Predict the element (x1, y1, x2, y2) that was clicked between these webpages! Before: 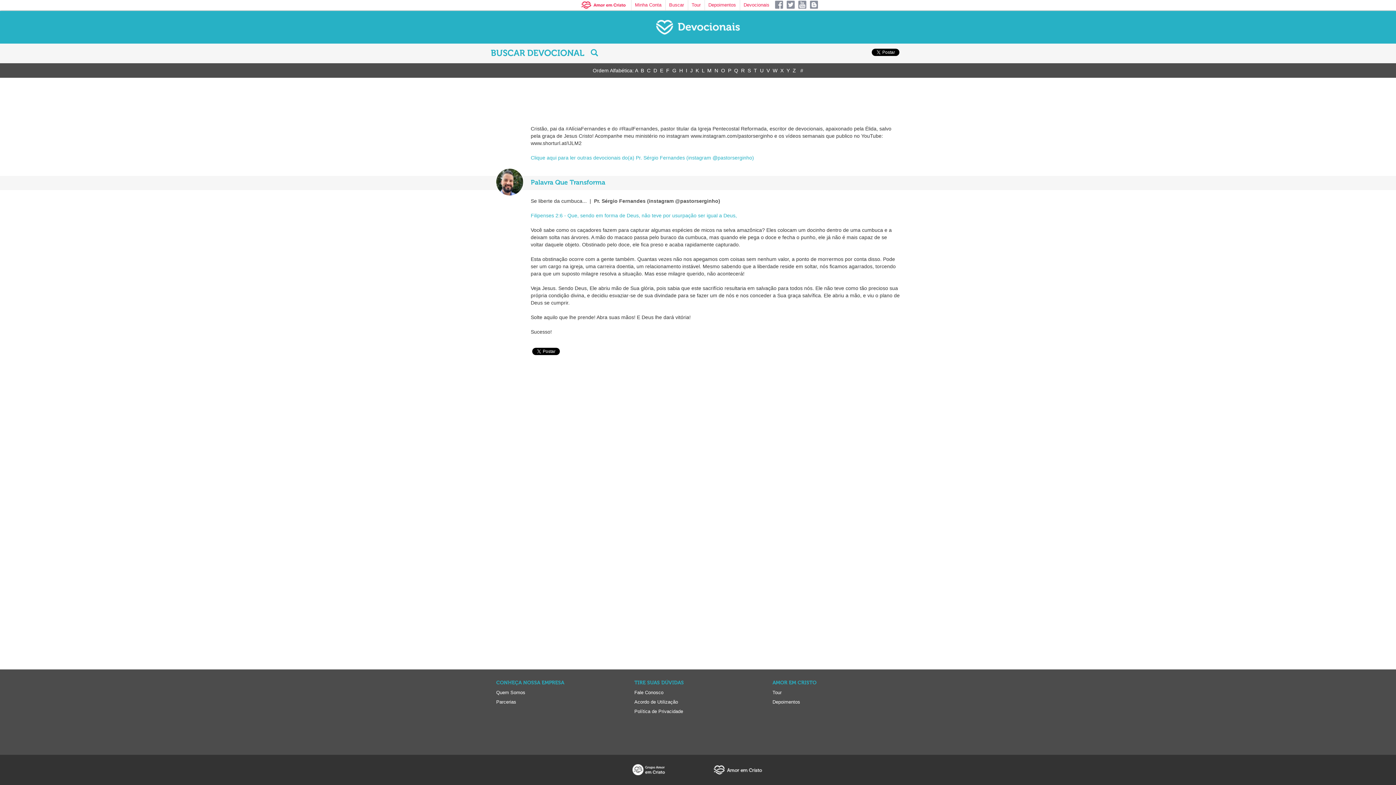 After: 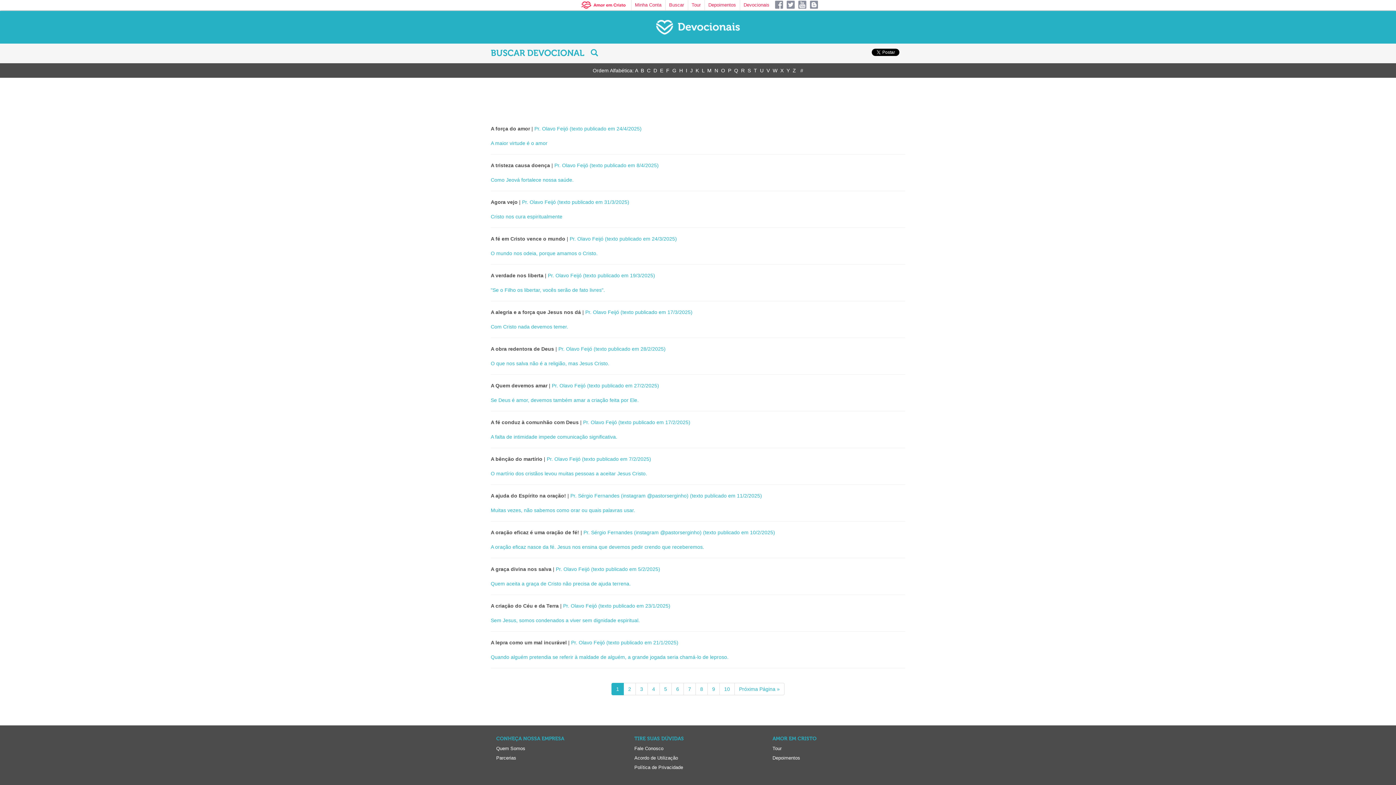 Action: label: A bbox: (635, 67, 638, 73)